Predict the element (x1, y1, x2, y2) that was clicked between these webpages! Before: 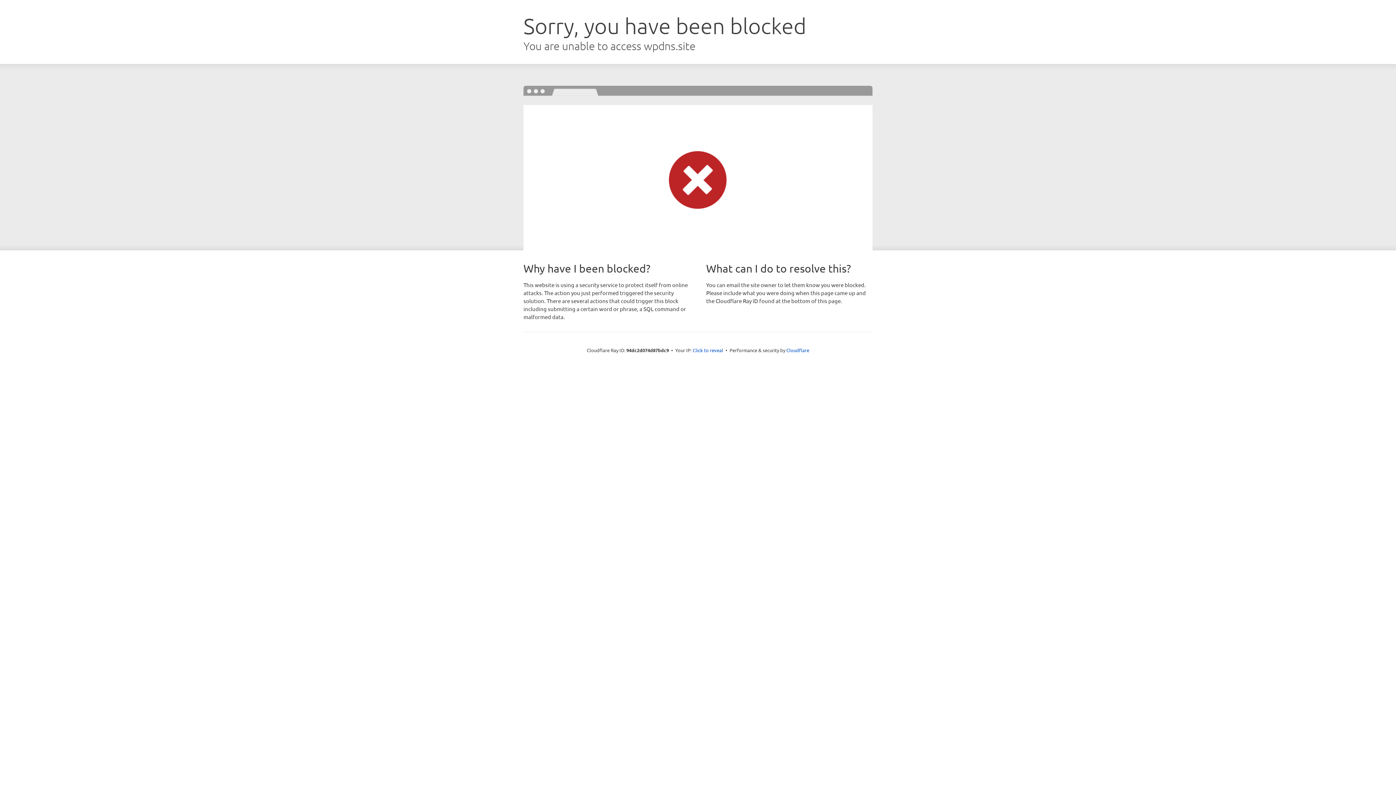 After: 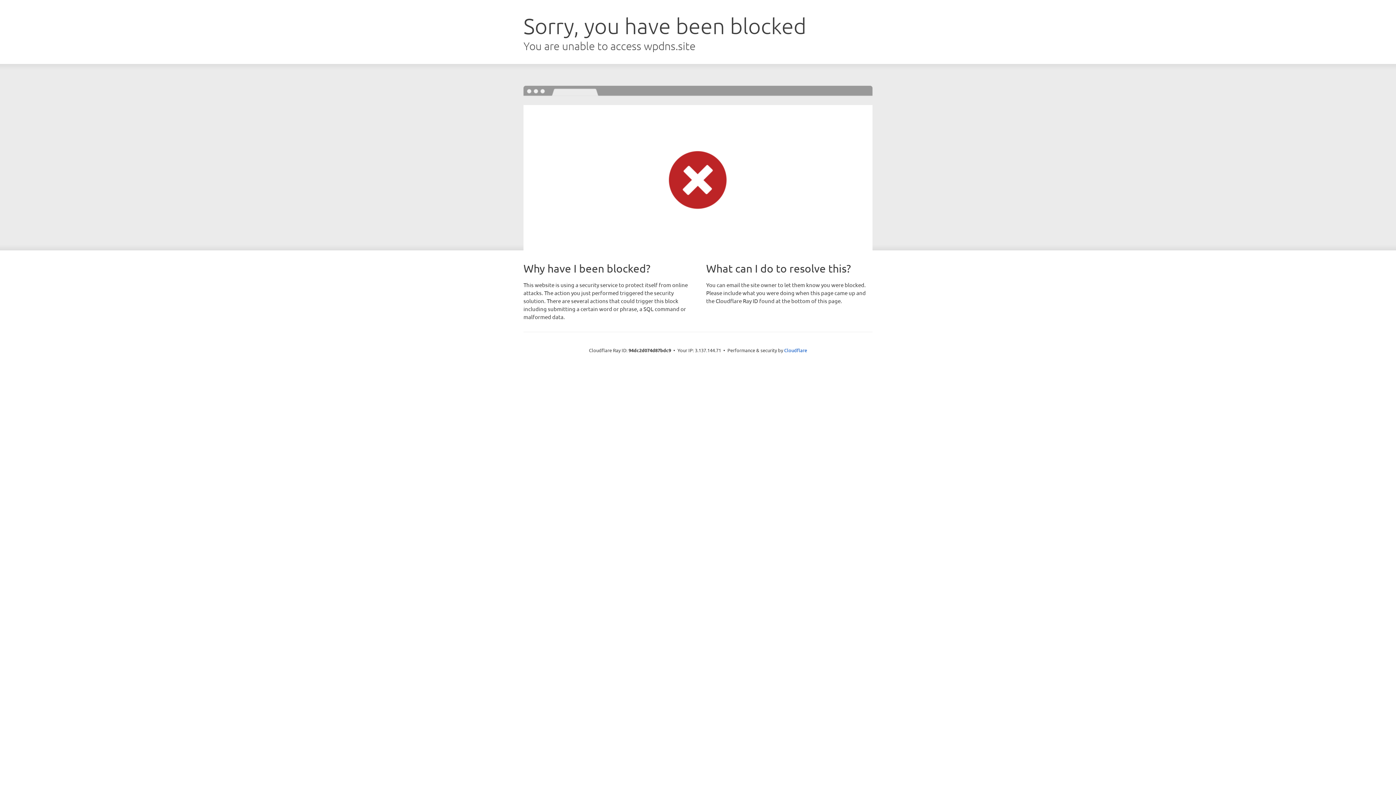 Action: bbox: (692, 346, 723, 353) label: Click to reveal